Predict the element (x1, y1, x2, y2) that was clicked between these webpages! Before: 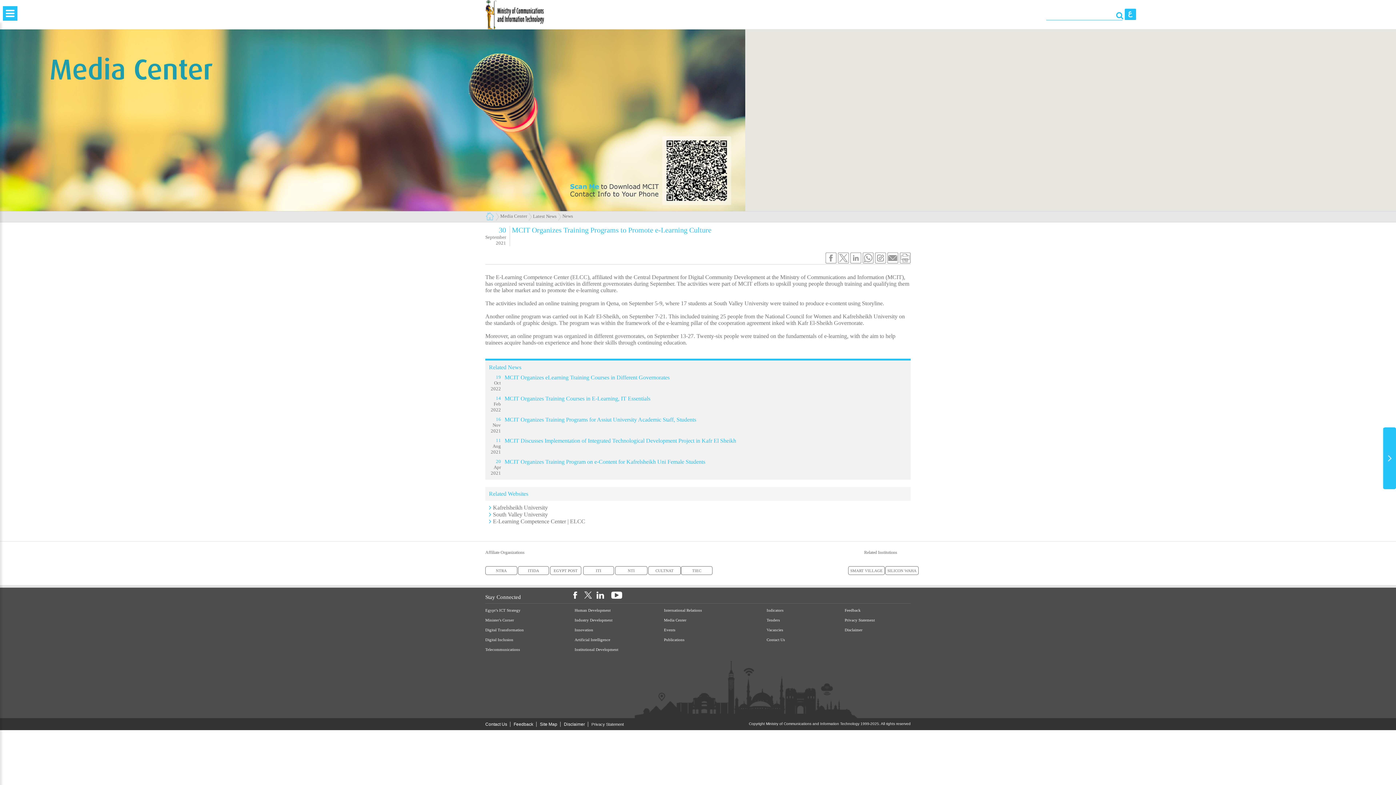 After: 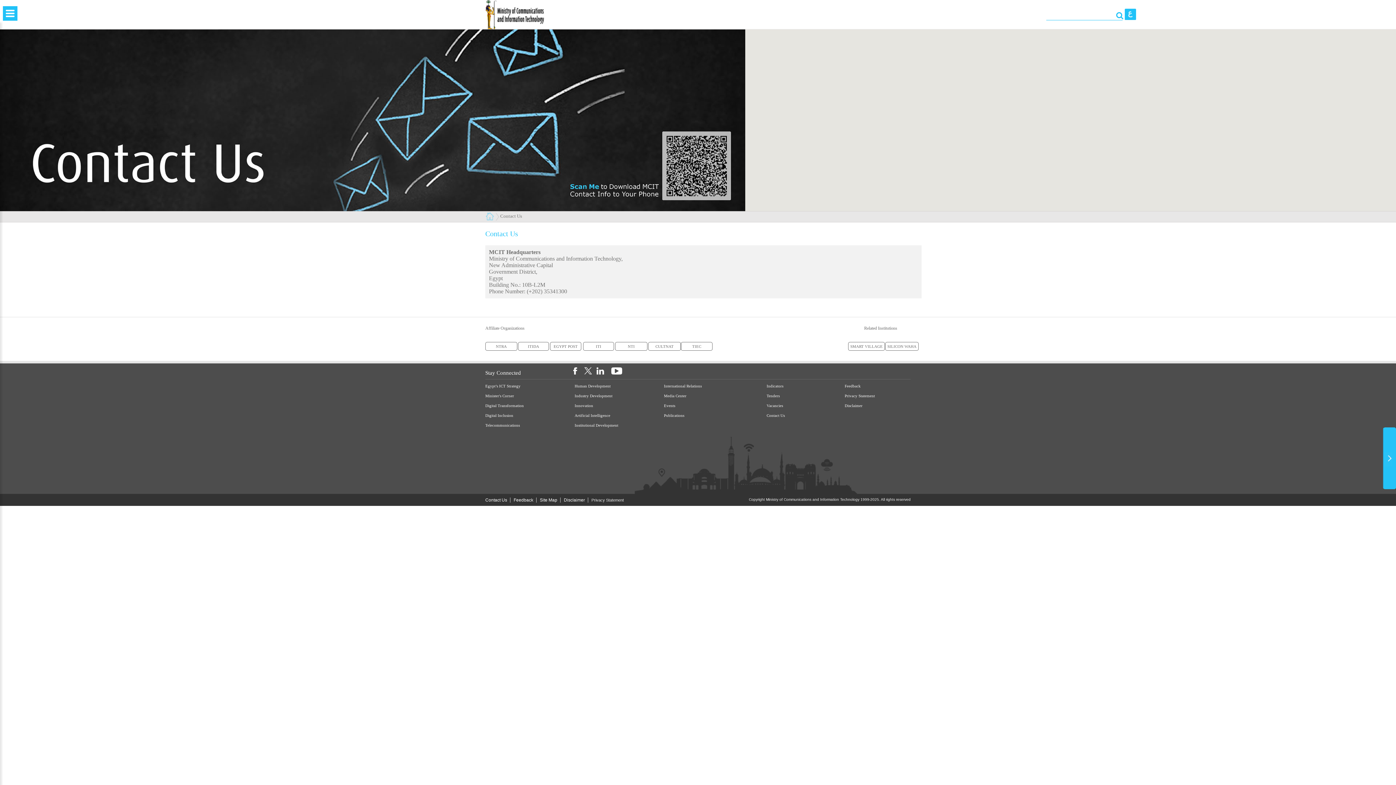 Action: label: Contact Us bbox: (485, 722, 510, 727)